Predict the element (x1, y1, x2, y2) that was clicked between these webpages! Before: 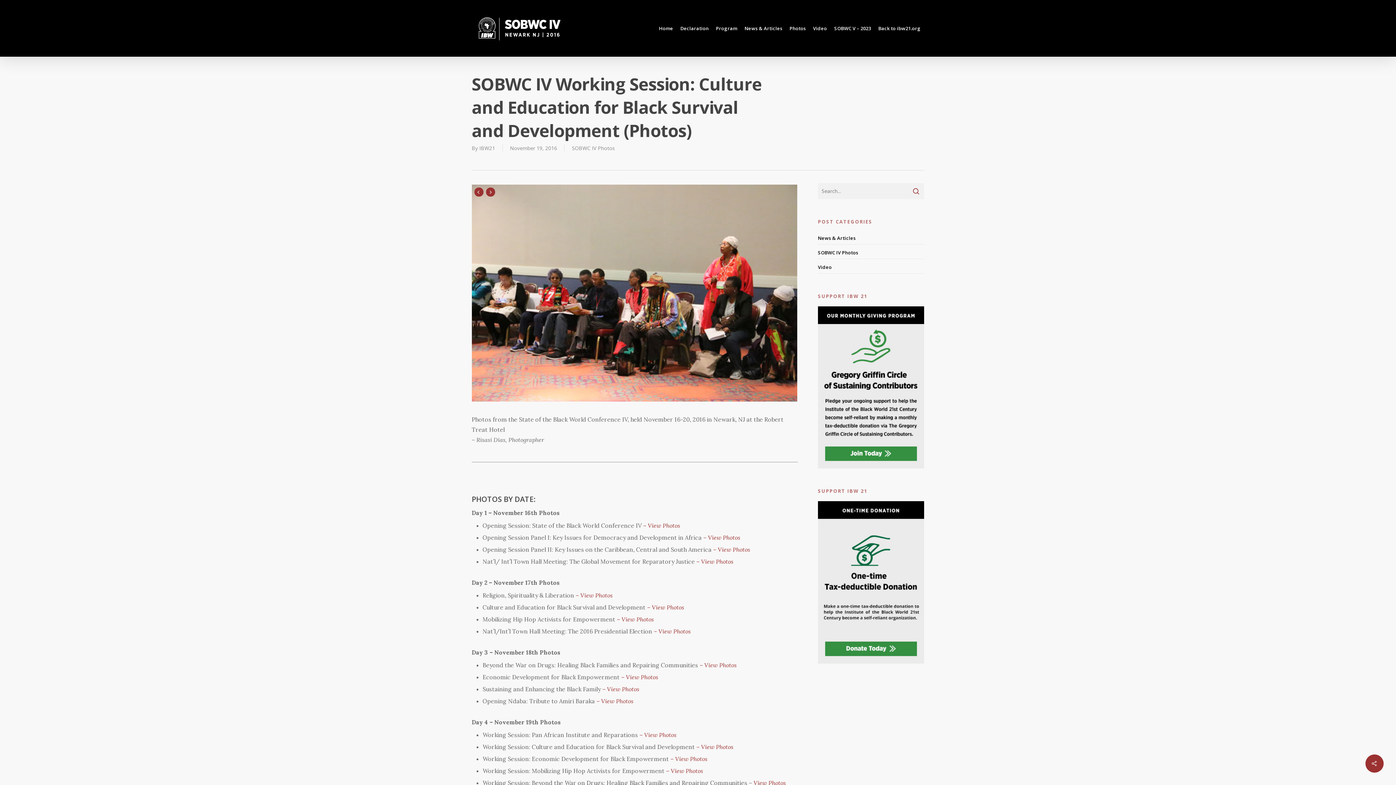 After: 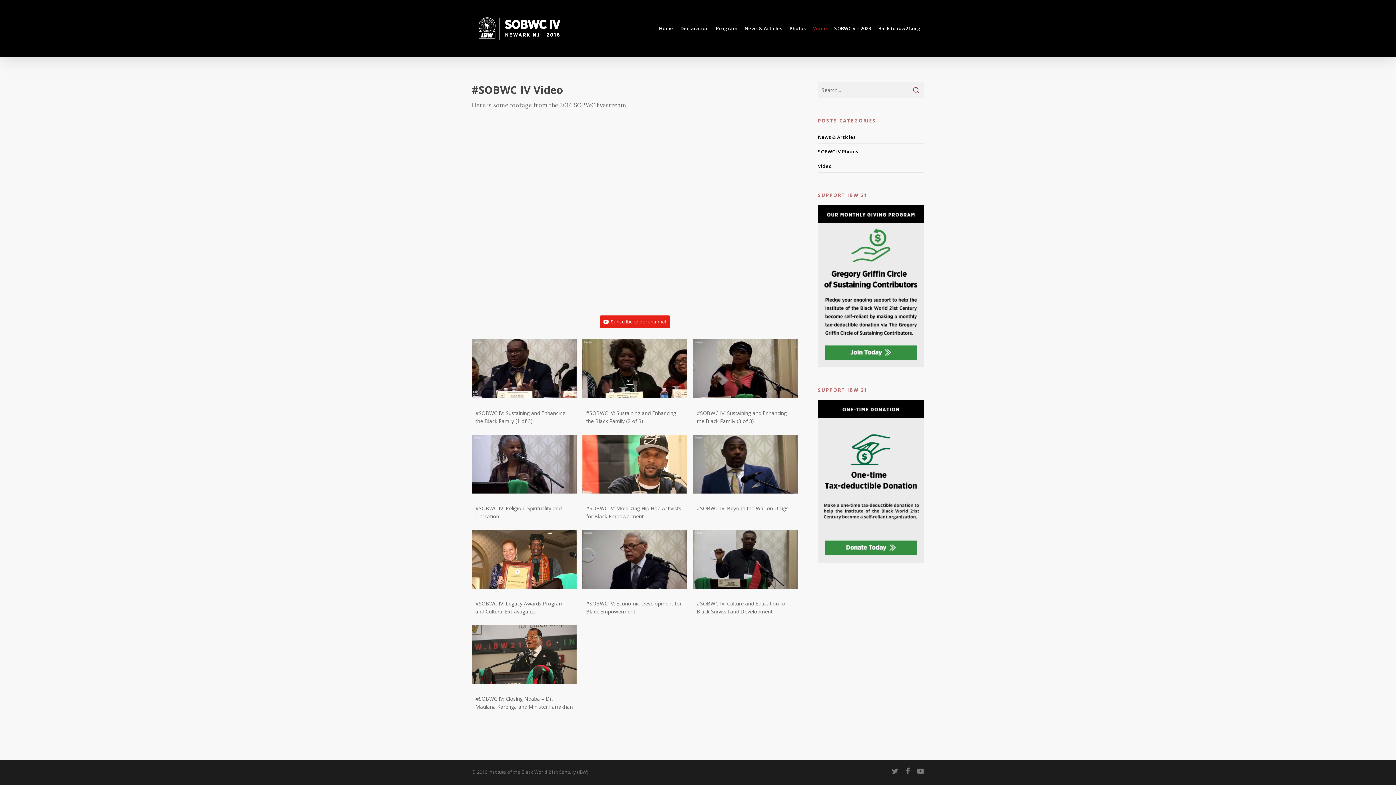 Action: bbox: (818, 261, 924, 273) label: Video